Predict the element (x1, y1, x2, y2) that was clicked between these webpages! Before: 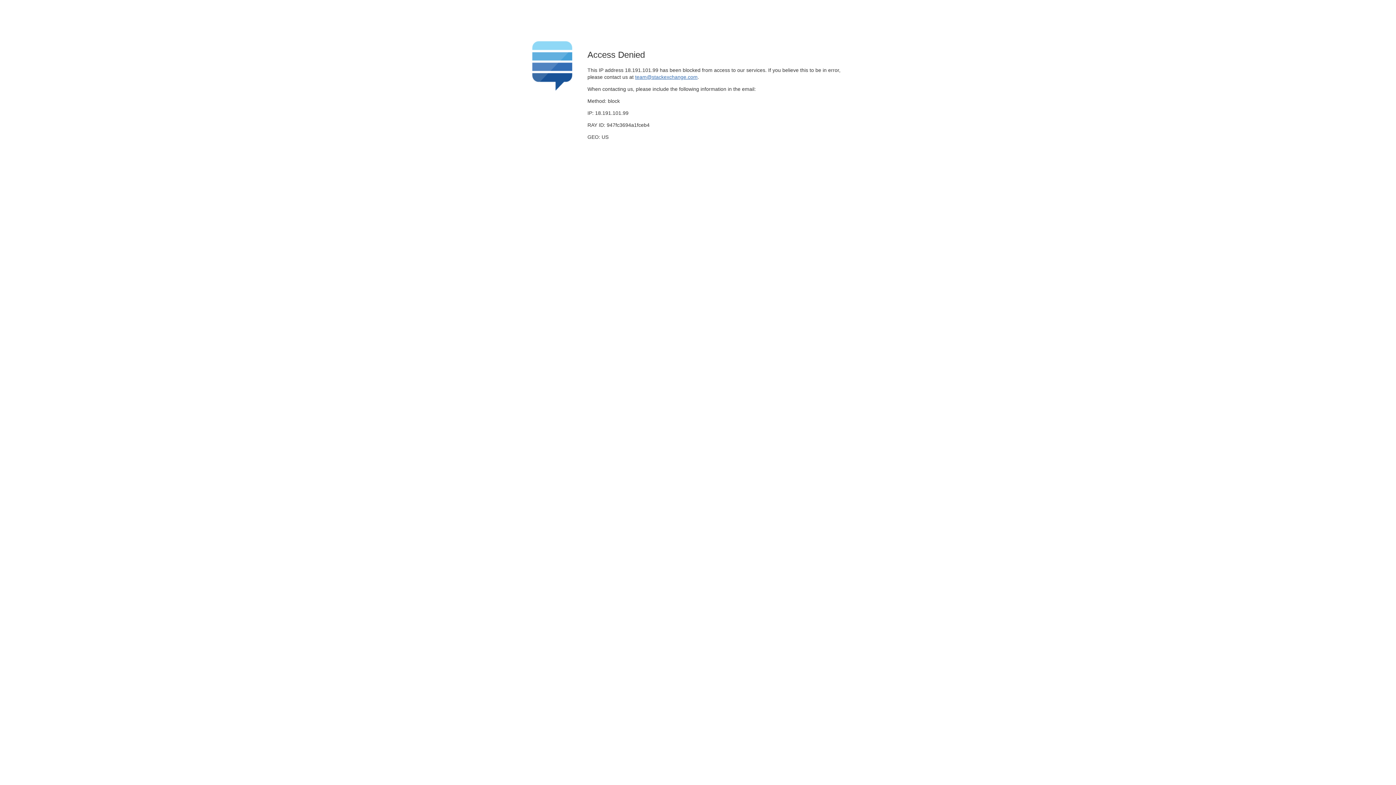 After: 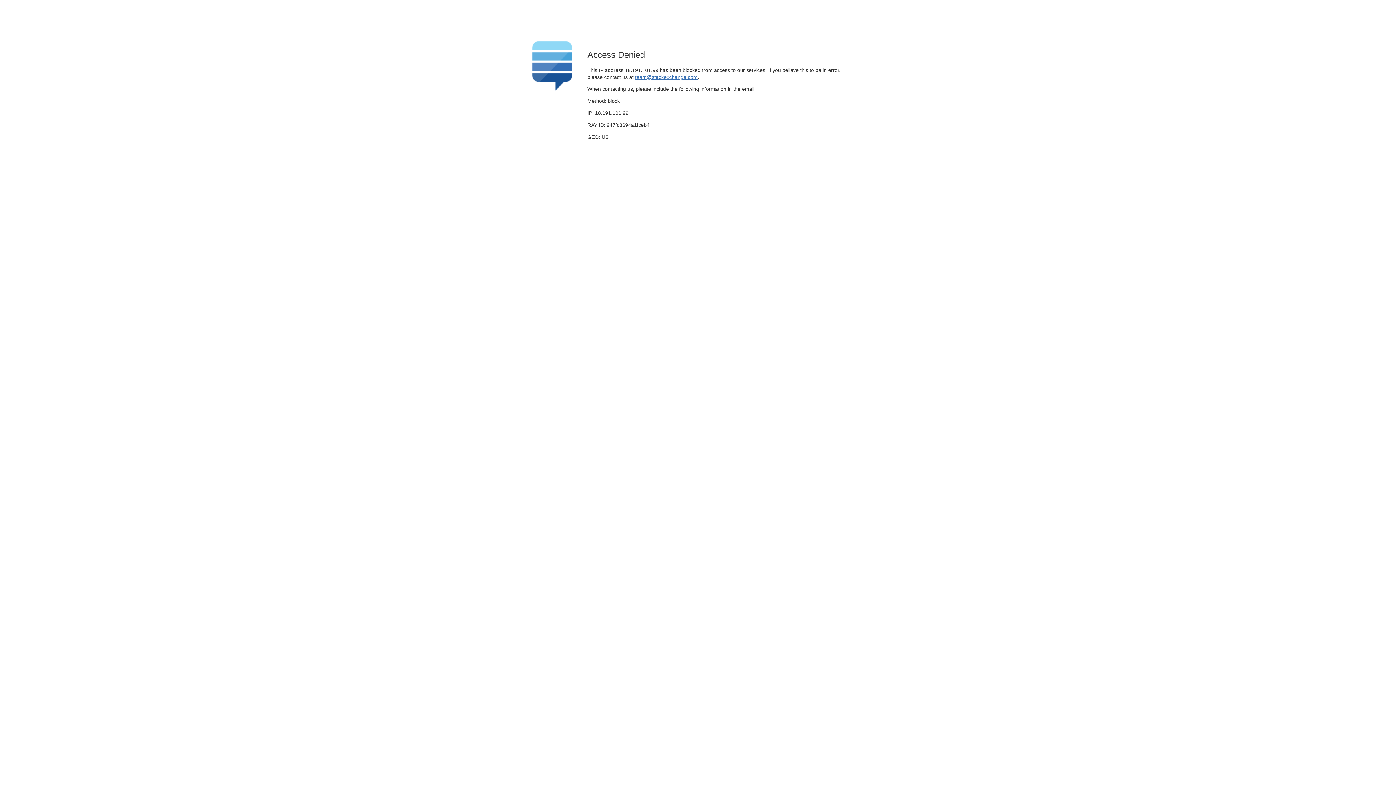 Action: bbox: (635, 74, 697, 79) label: team@stackexchange.com